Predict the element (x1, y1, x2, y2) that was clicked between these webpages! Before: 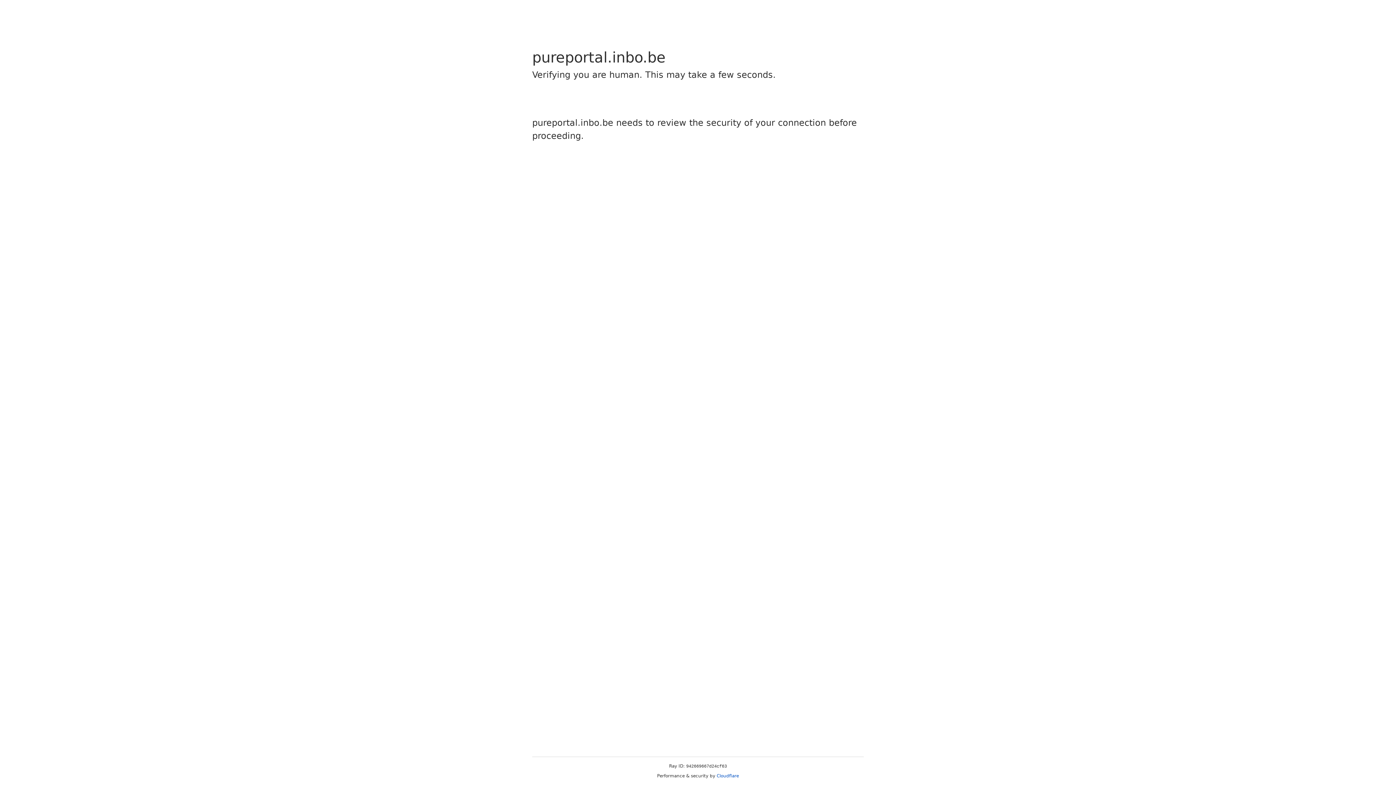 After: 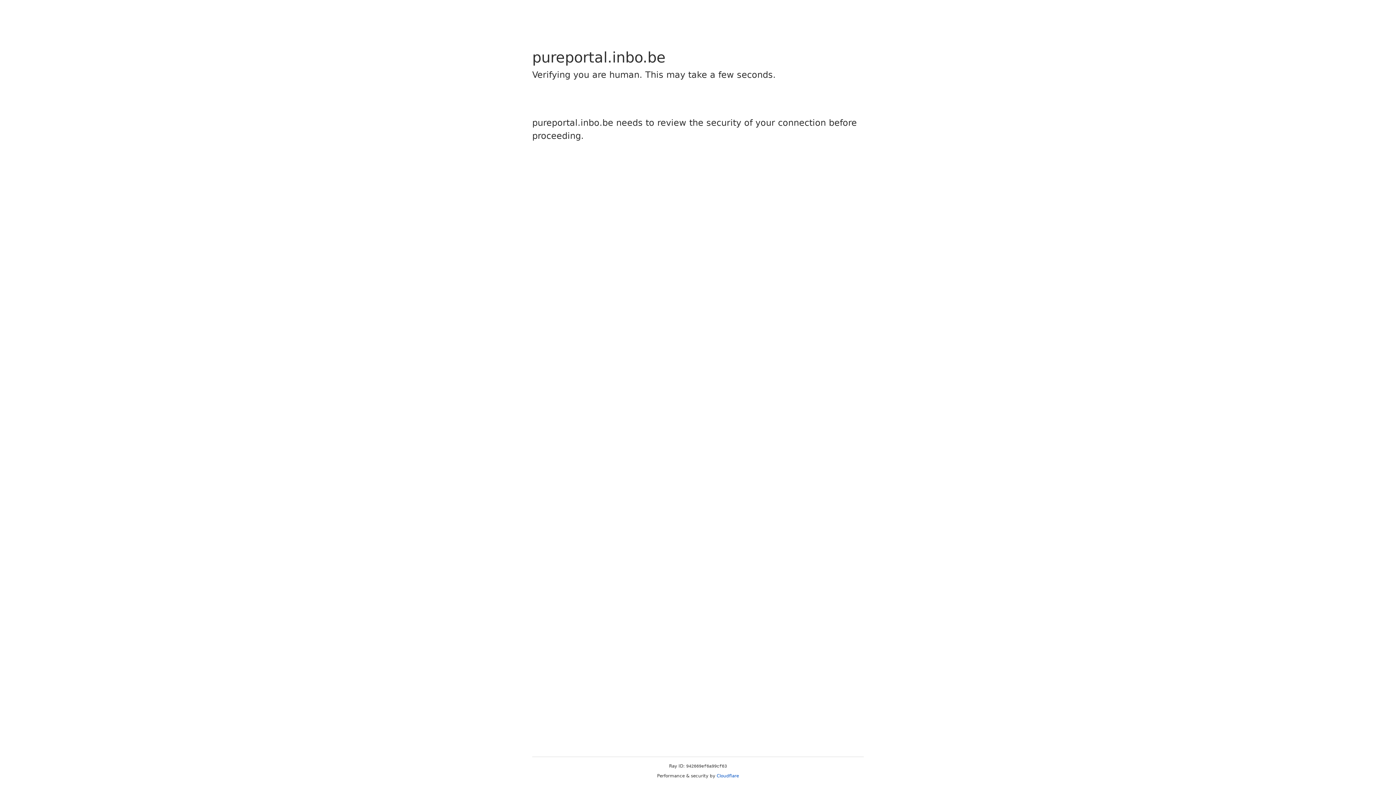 Action: bbox: (716, 773, 739, 778) label: Cloudflare